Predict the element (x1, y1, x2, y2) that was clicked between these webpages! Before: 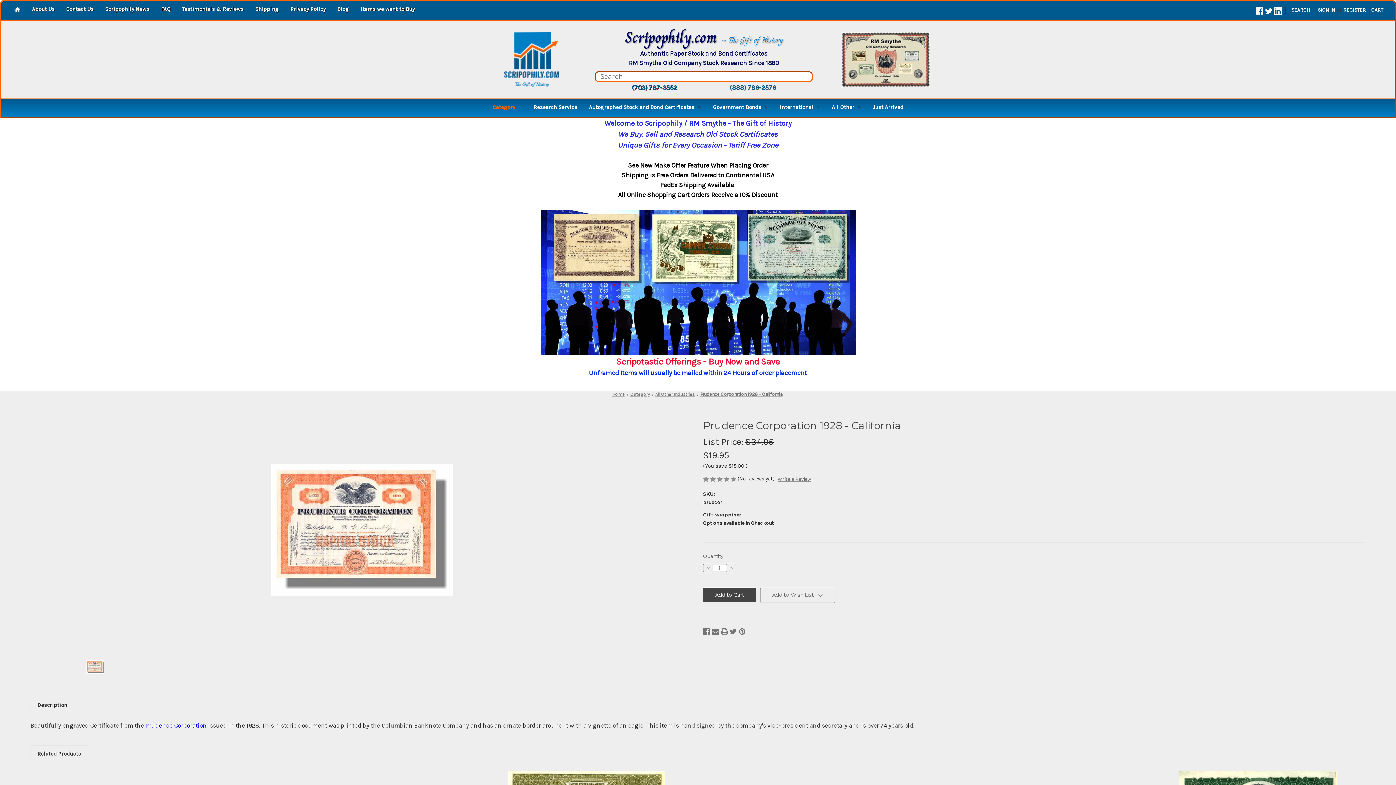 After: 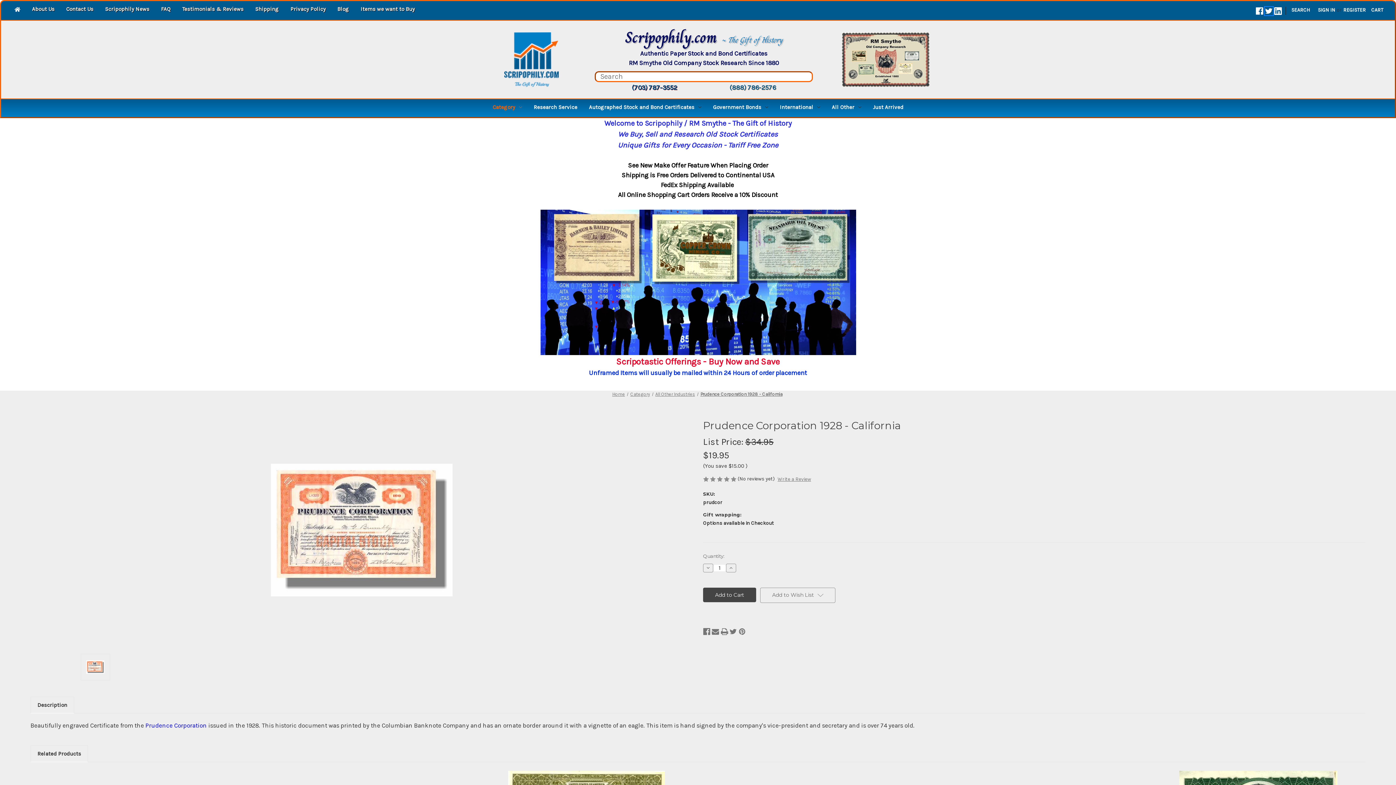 Action: bbox: (1265, 7, 1272, 15)